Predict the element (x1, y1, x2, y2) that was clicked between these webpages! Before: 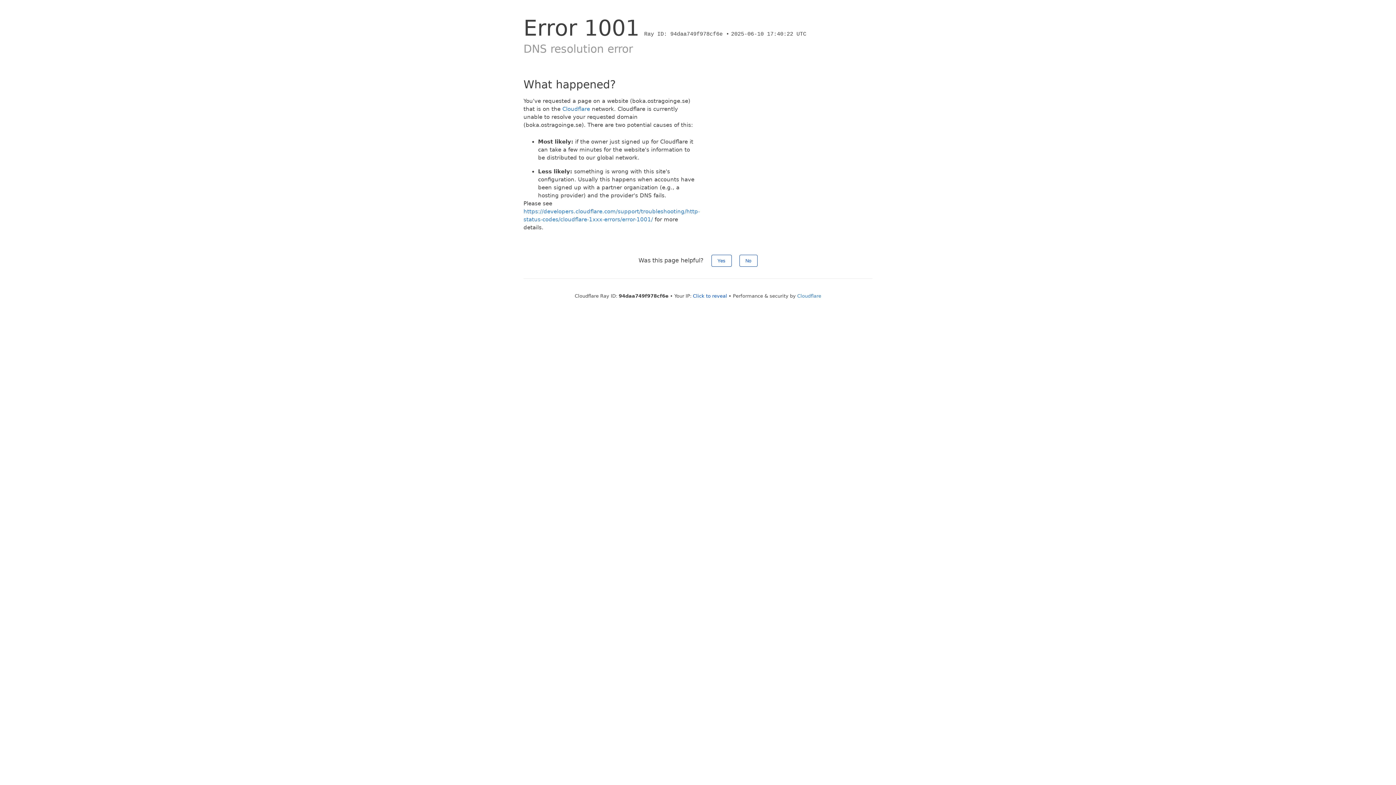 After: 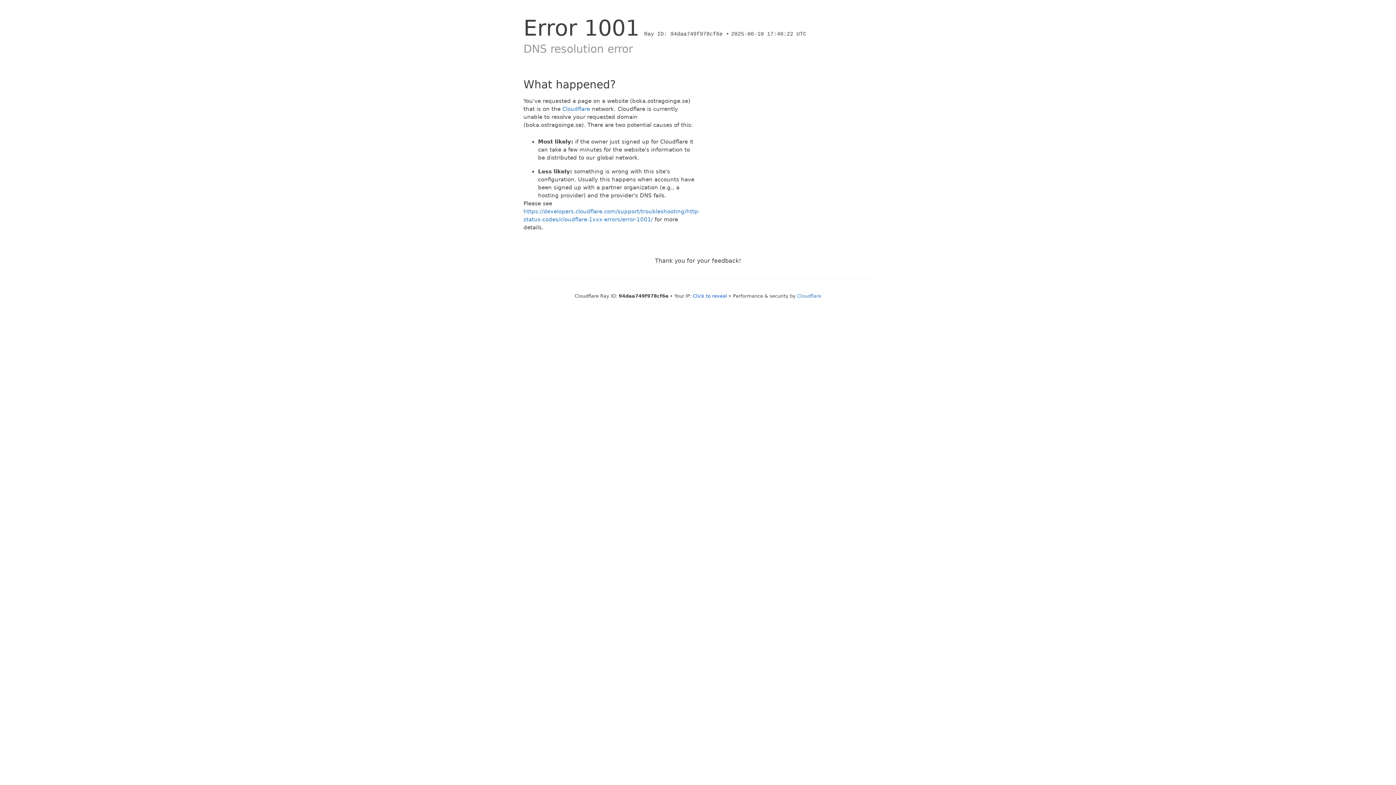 Action: bbox: (739, 254, 757, 266) label: No